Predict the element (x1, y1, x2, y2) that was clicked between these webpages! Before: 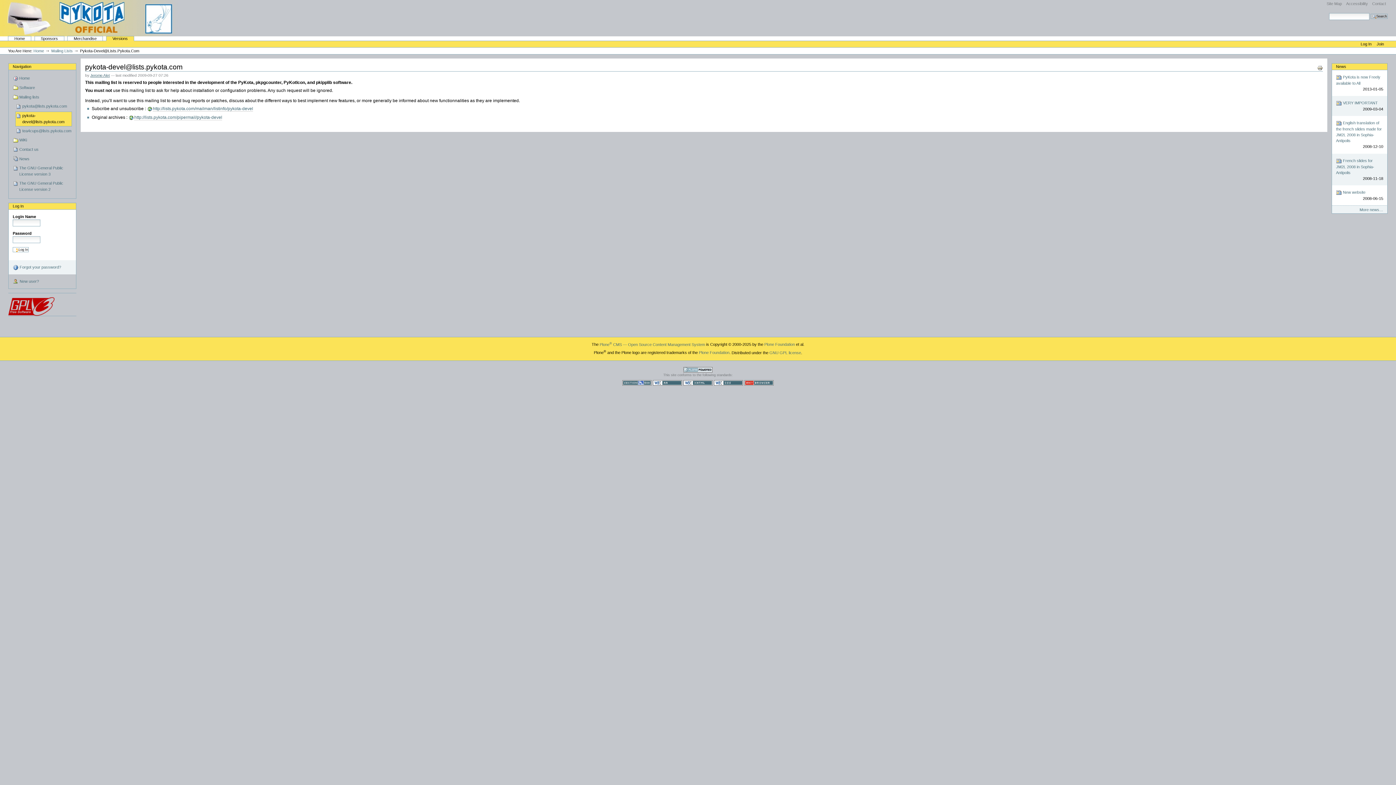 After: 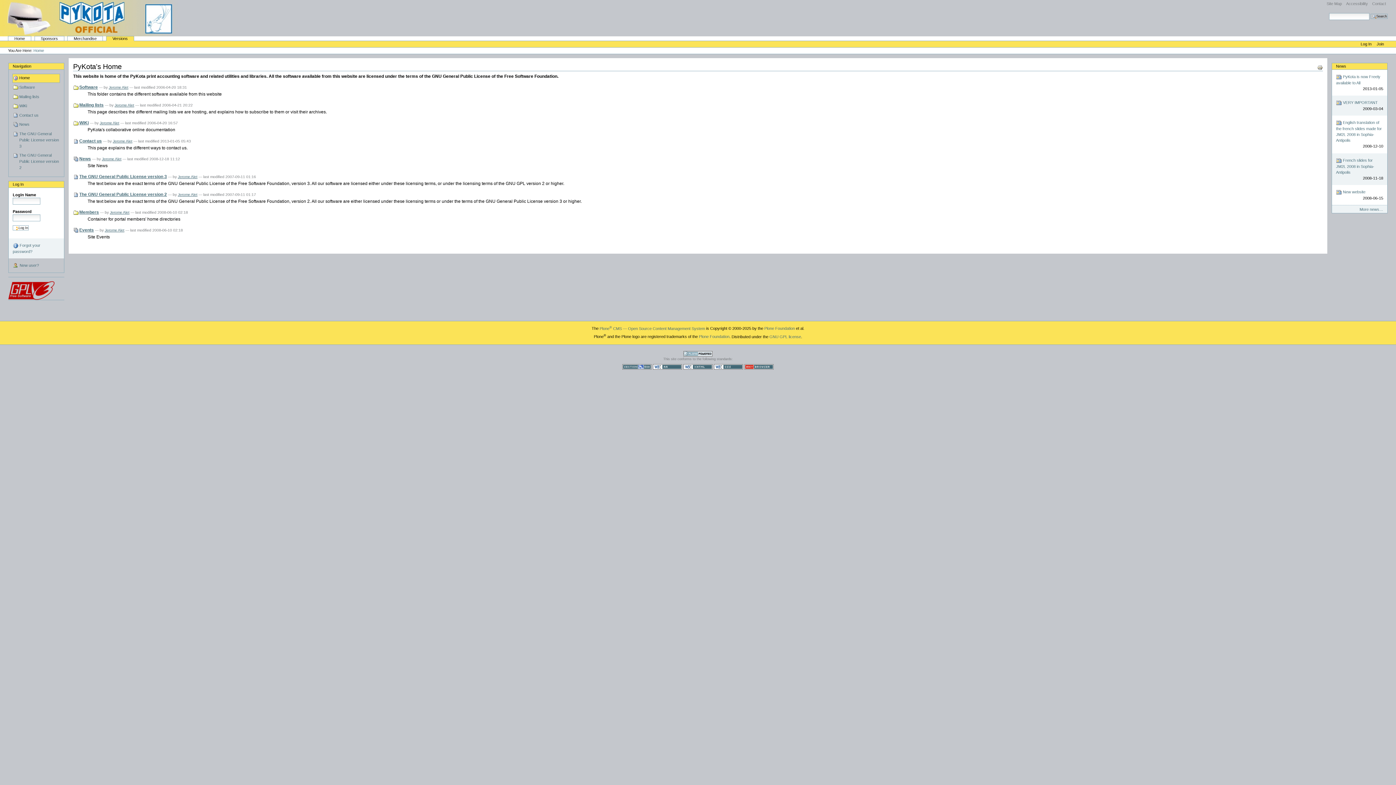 Action: bbox: (12, 74, 71, 83) label: Home